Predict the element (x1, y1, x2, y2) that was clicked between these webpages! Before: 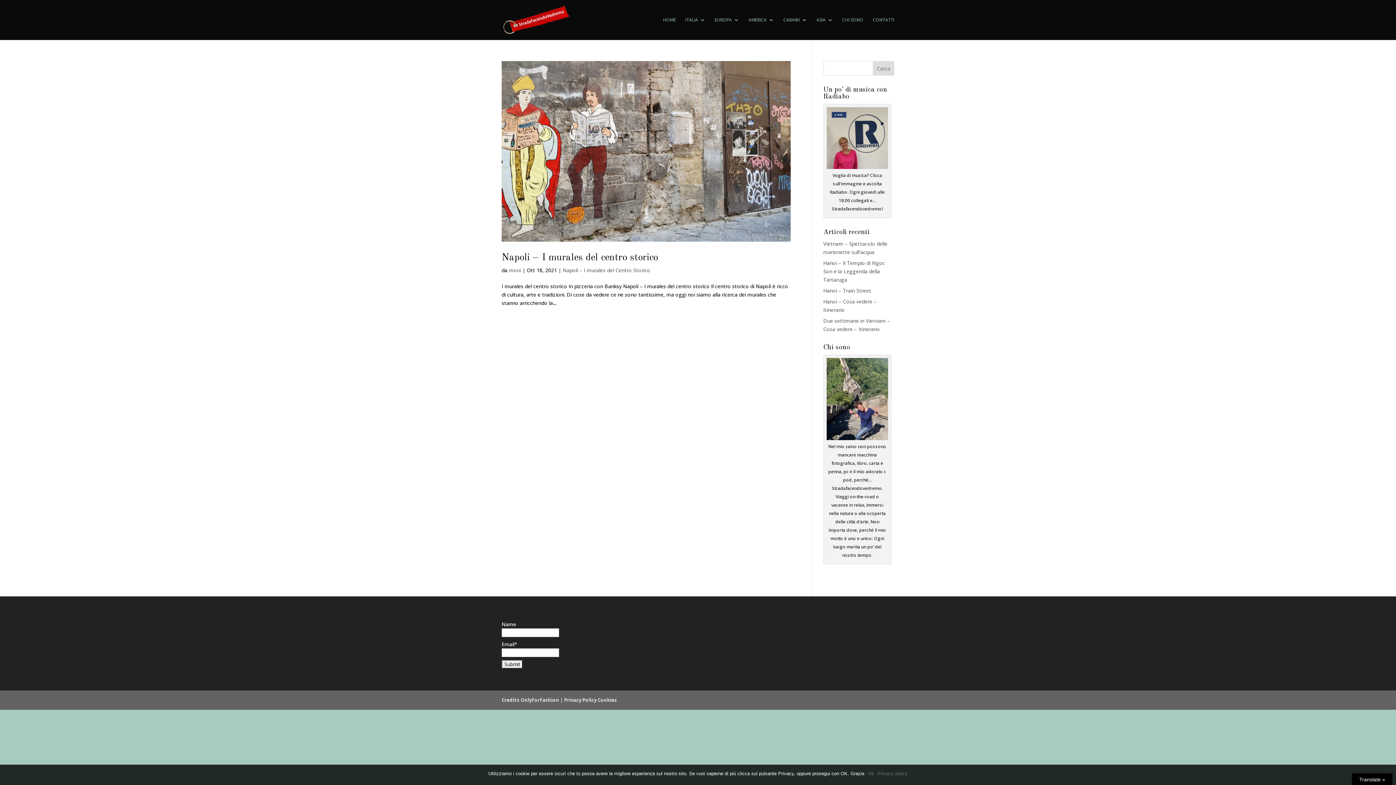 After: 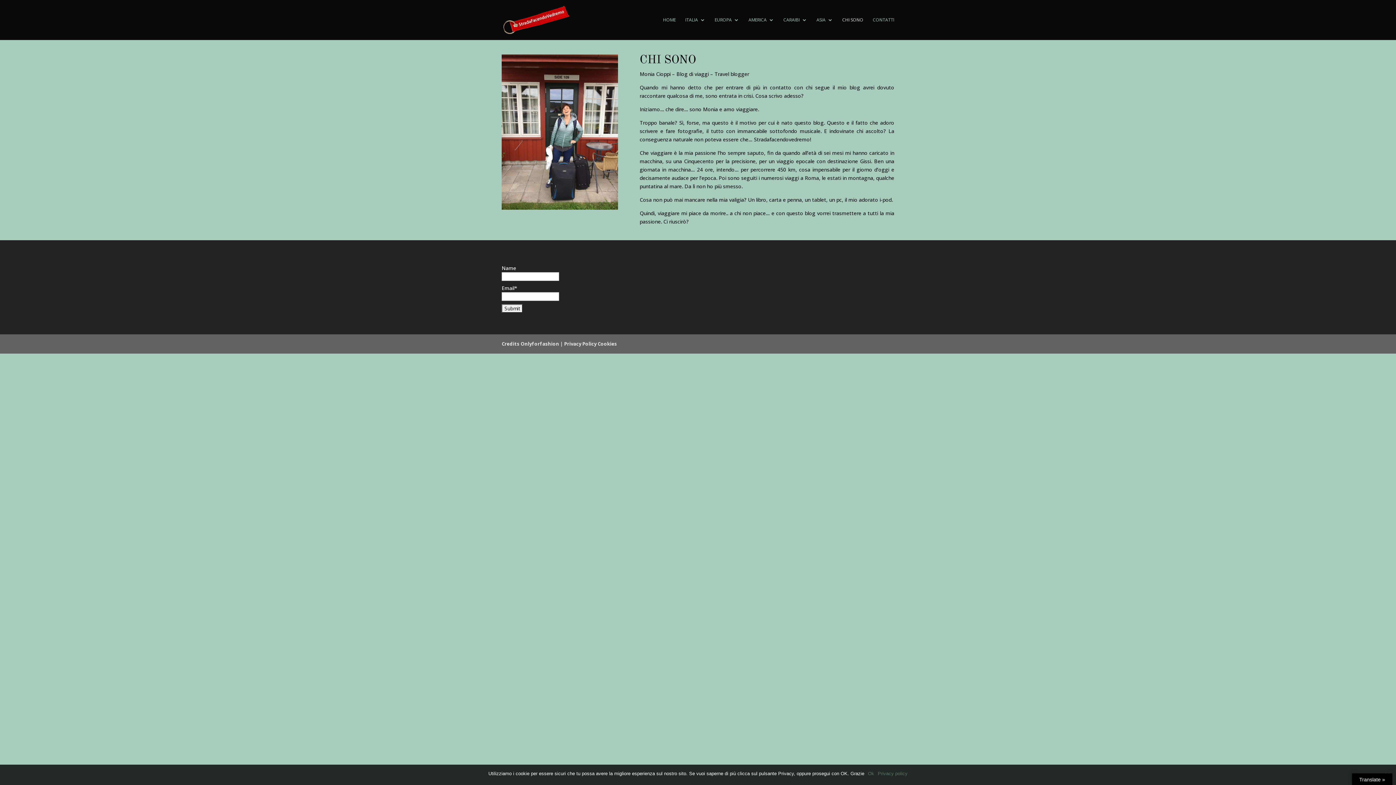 Action: bbox: (842, 17, 863, 40) label: CHI SONO